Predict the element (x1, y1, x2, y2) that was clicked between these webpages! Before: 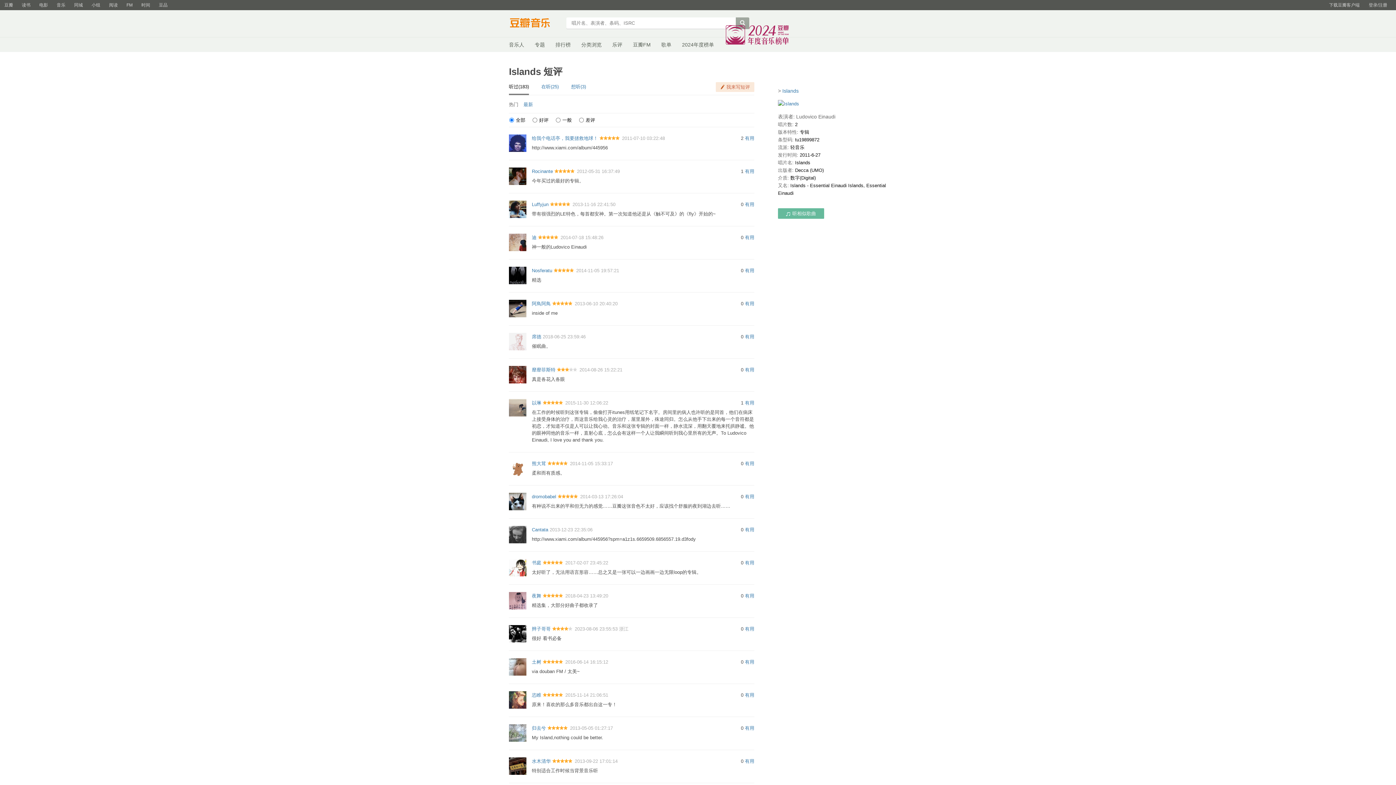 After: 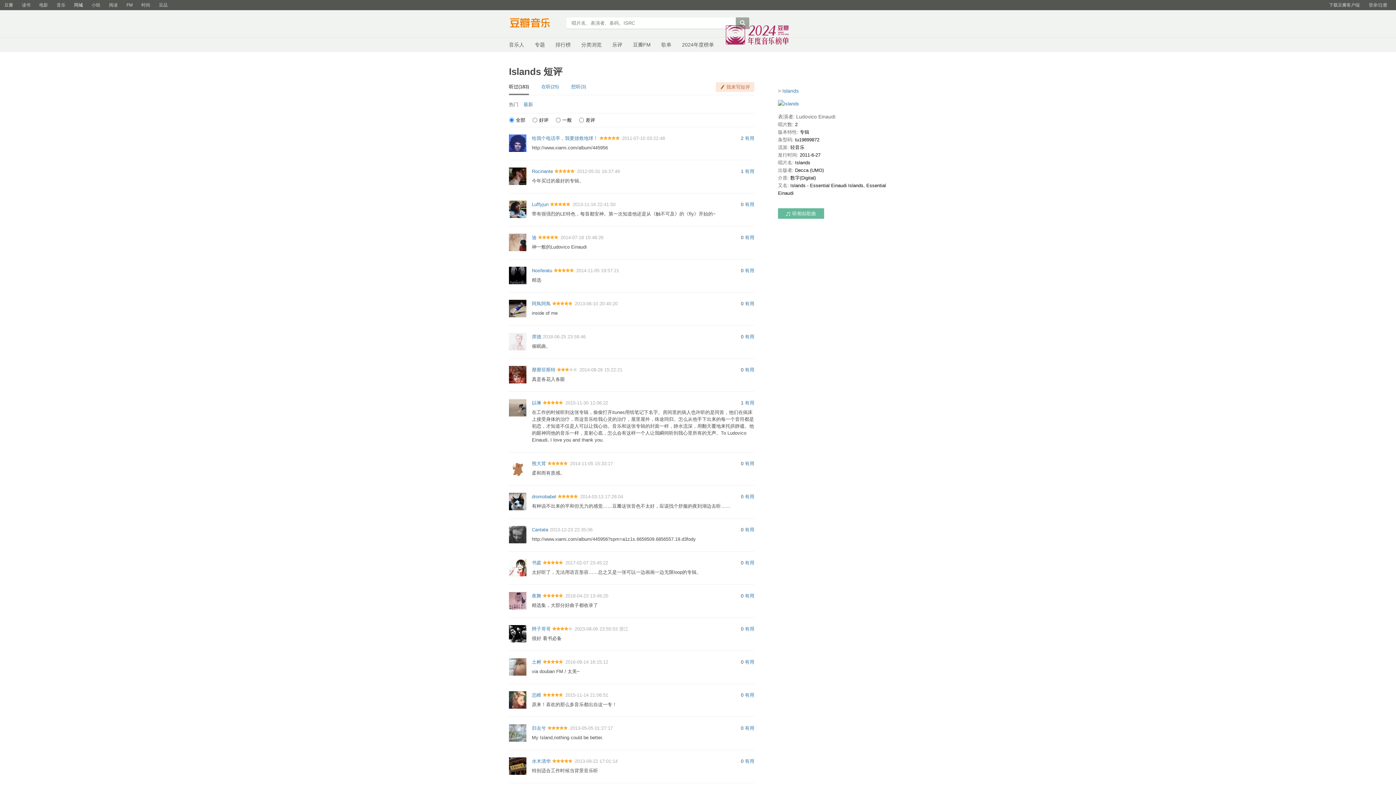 Action: label: 同城 bbox: (69, 0, 87, 10)